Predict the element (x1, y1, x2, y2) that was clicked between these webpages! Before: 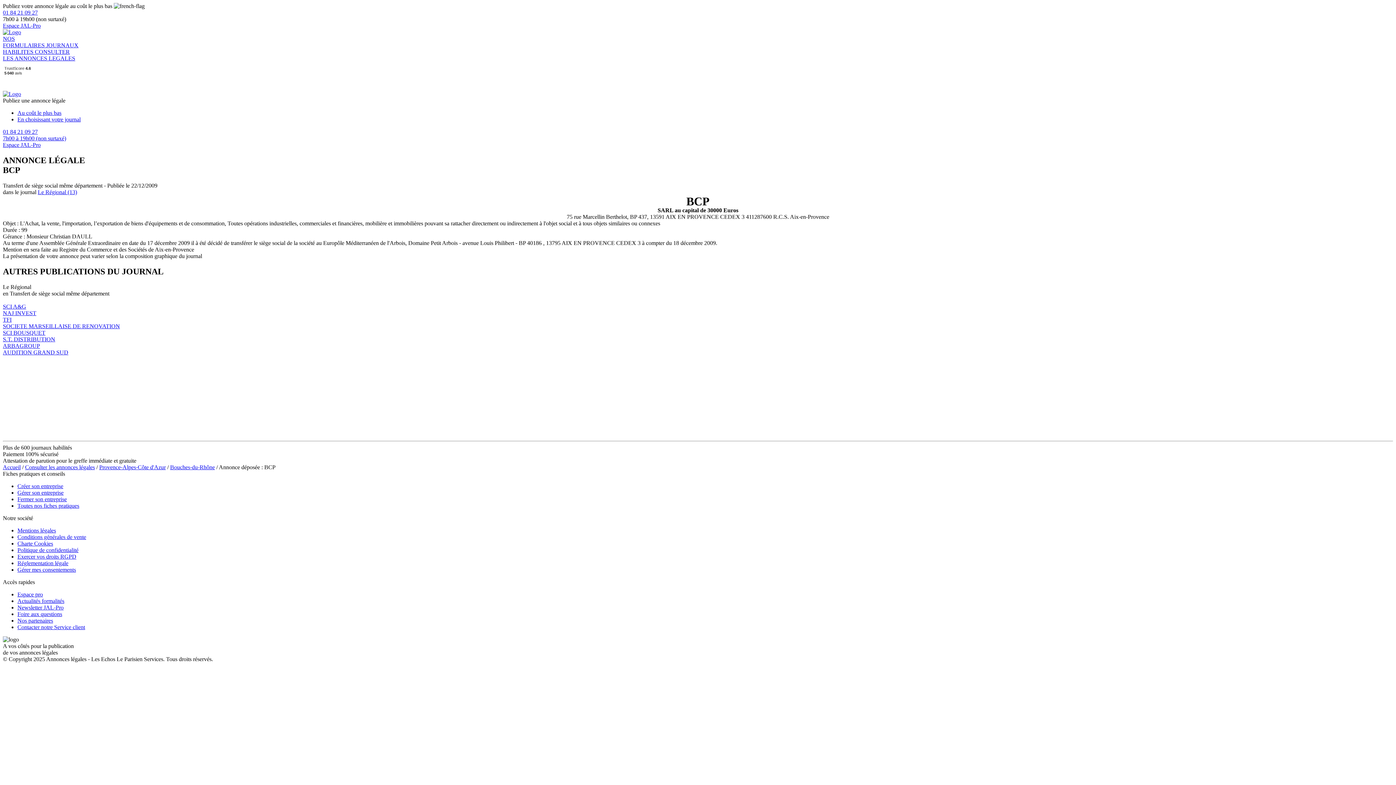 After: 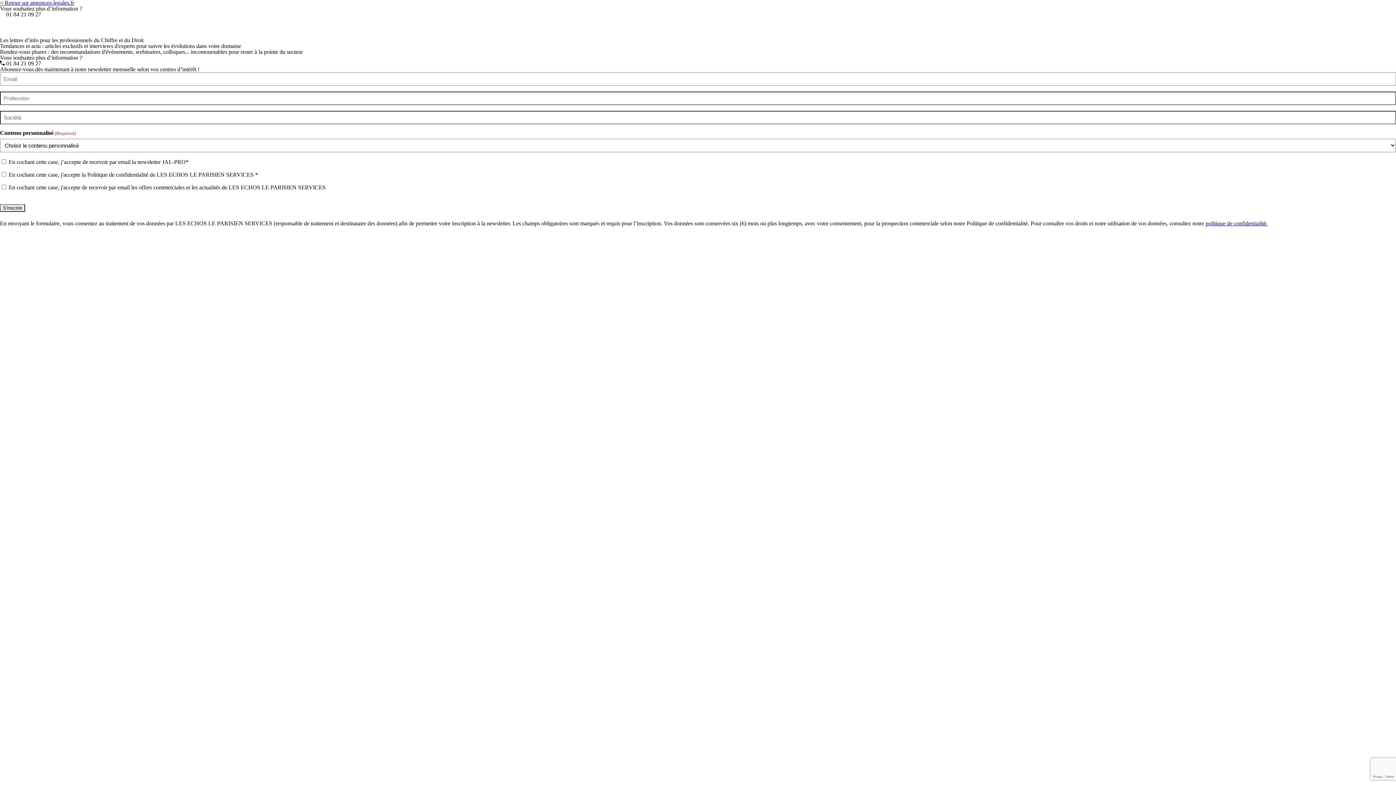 Action: label: Newsletter JAL-Pro bbox: (17, 604, 63, 610)